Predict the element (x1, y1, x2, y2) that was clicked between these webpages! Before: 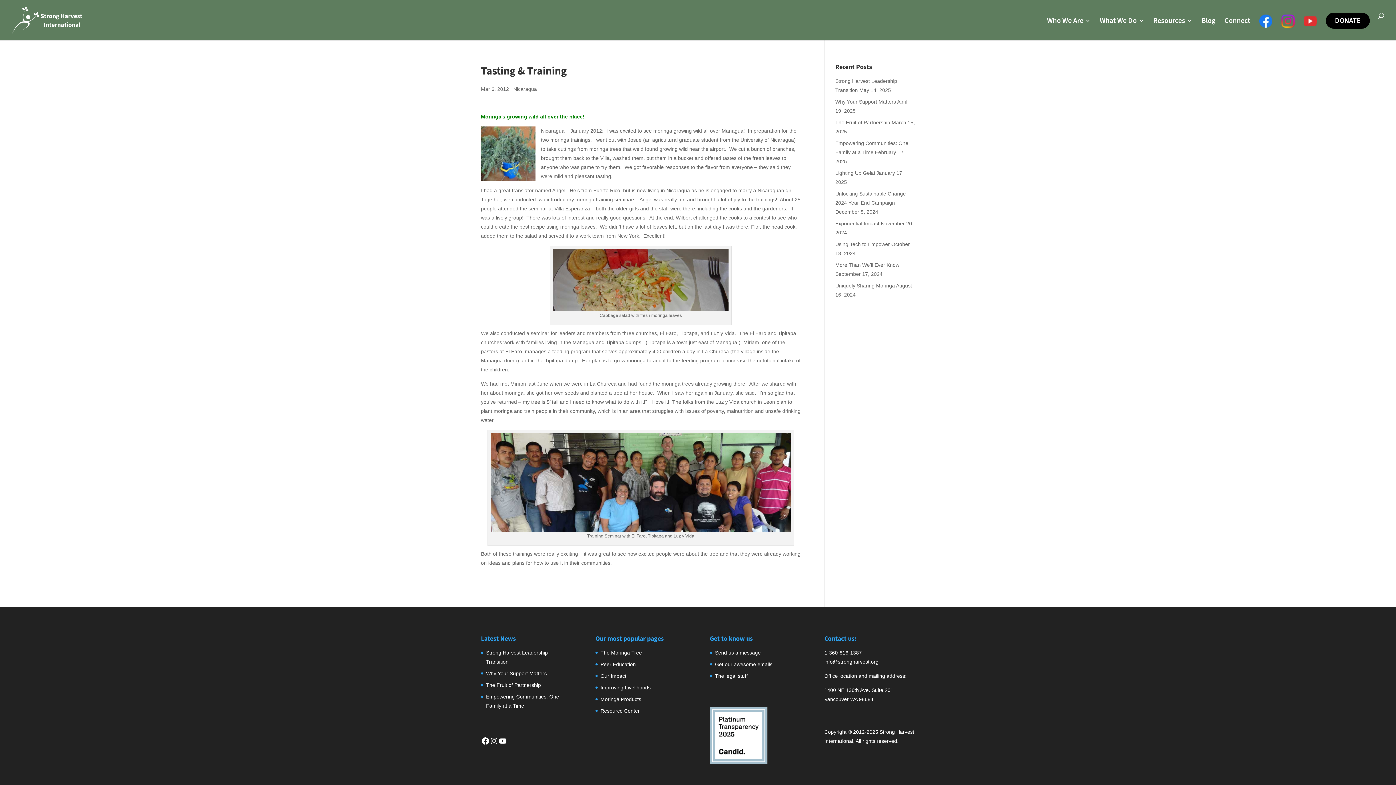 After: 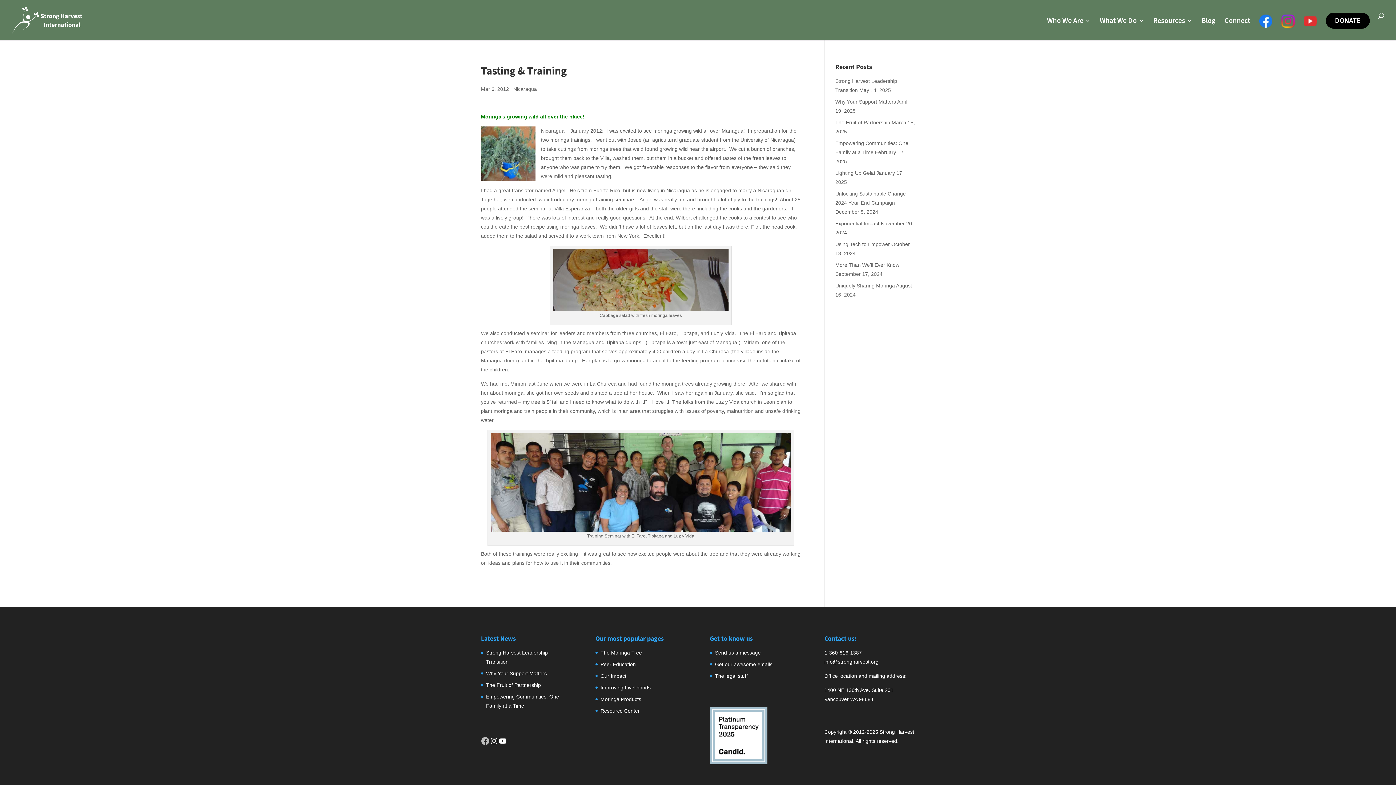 Action: bbox: (481, 737, 489, 745) label: Facebook